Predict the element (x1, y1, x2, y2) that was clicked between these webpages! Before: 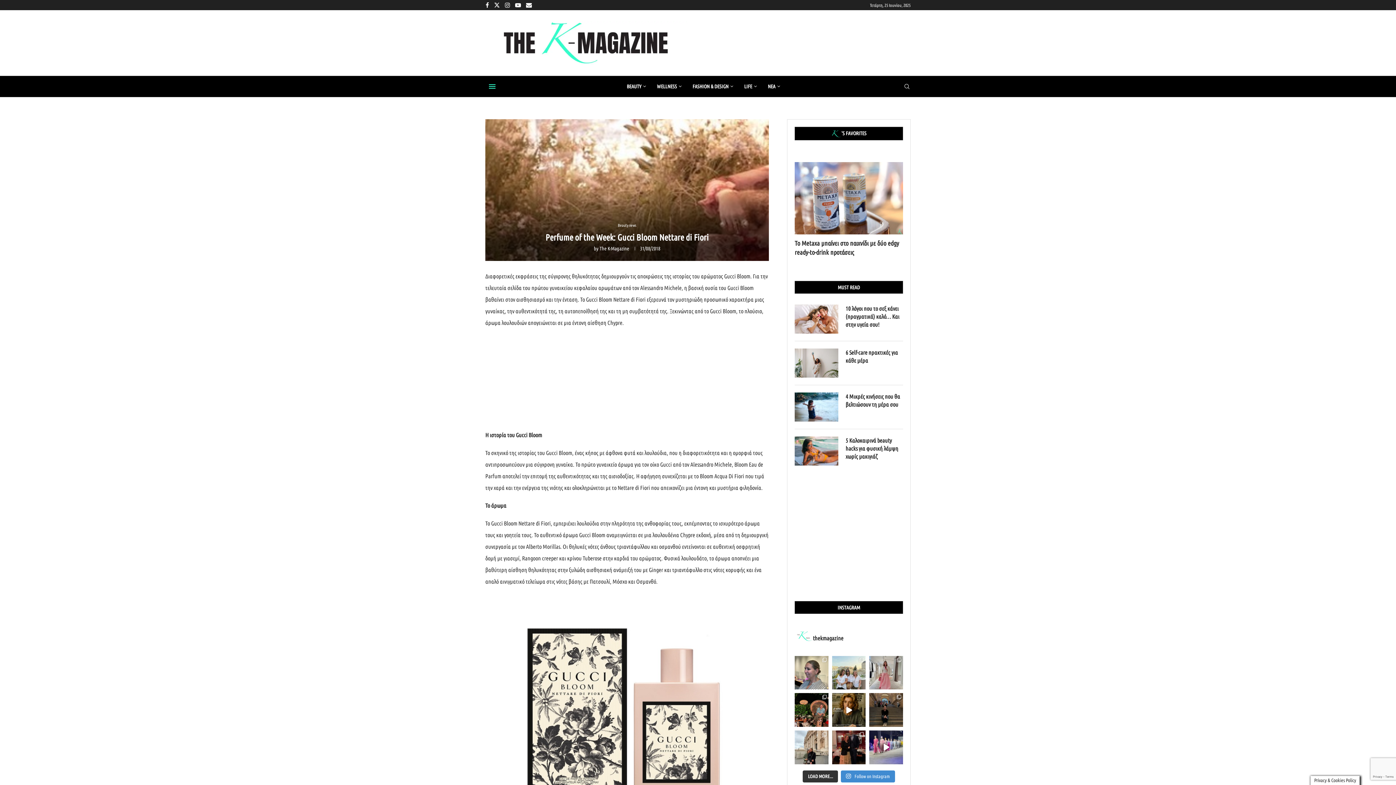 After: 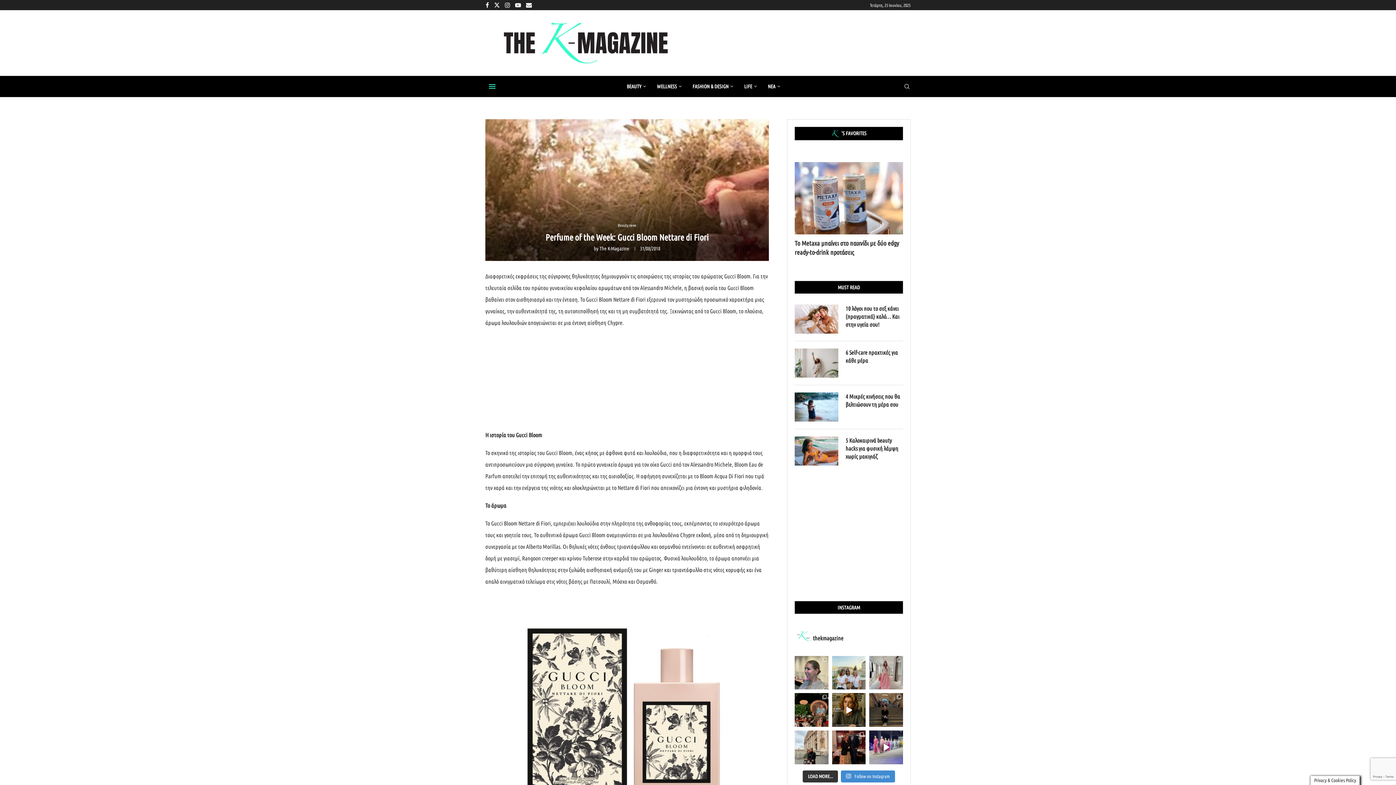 Action: bbox: (485, 1, 489, 8) label: Facebook